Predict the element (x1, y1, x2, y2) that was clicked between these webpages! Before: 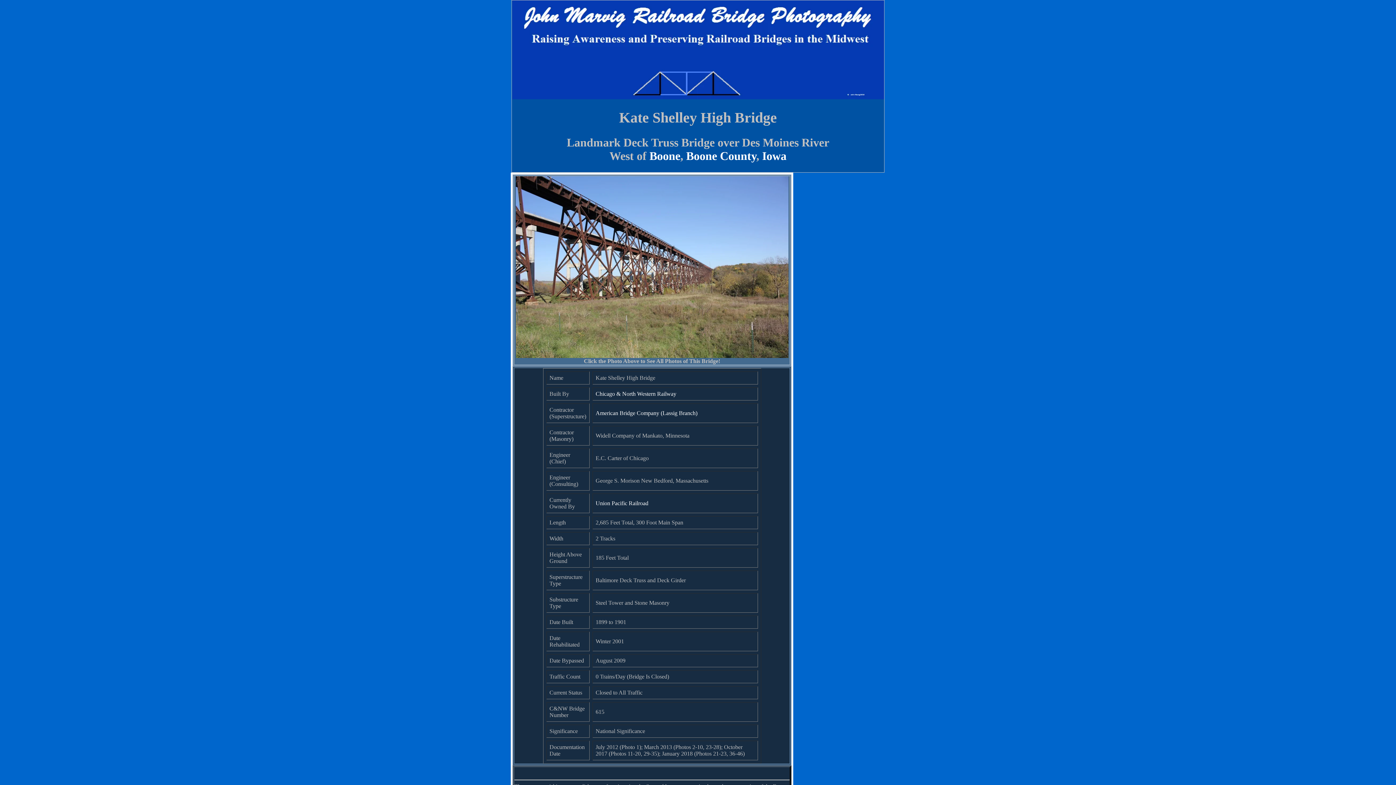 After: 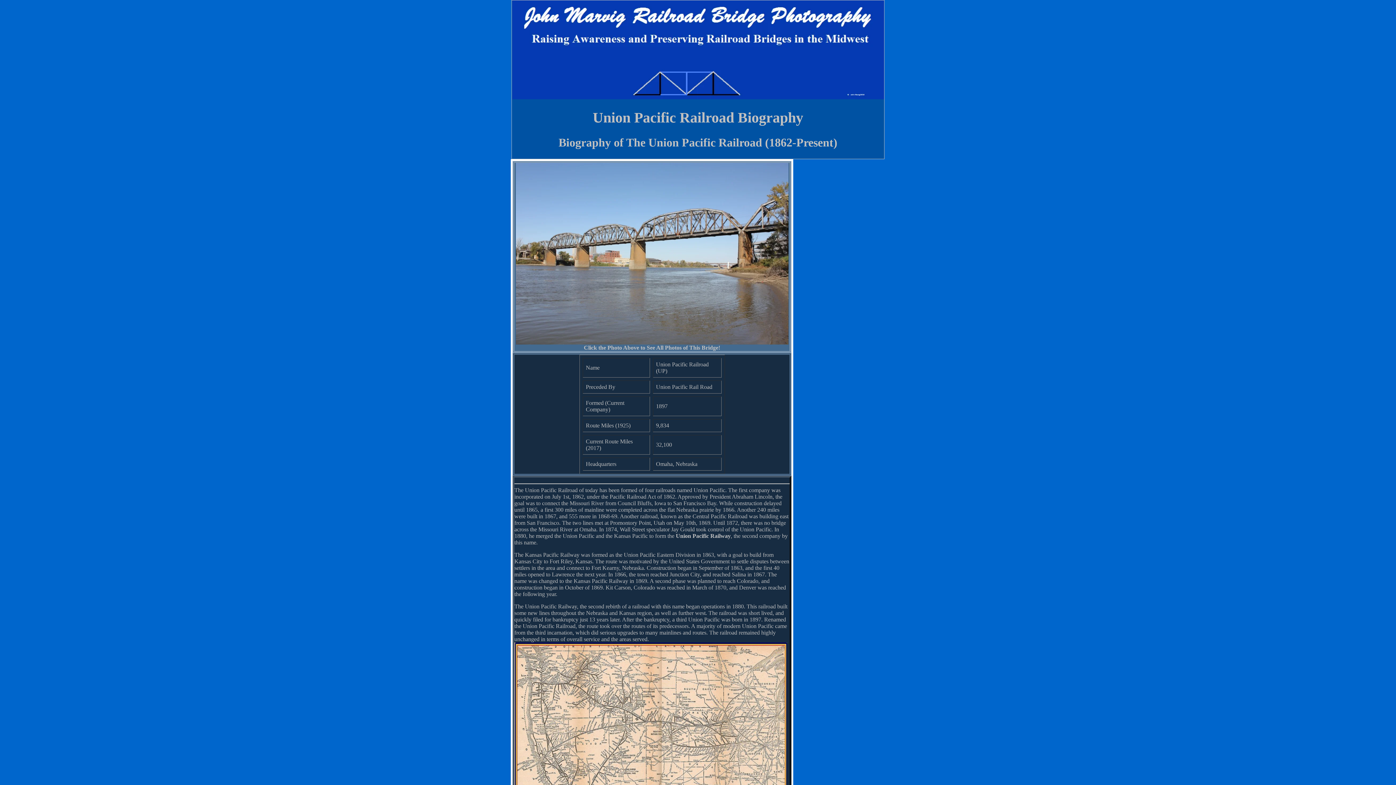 Action: label: Union Pacific Railroad bbox: (595, 500, 648, 506)